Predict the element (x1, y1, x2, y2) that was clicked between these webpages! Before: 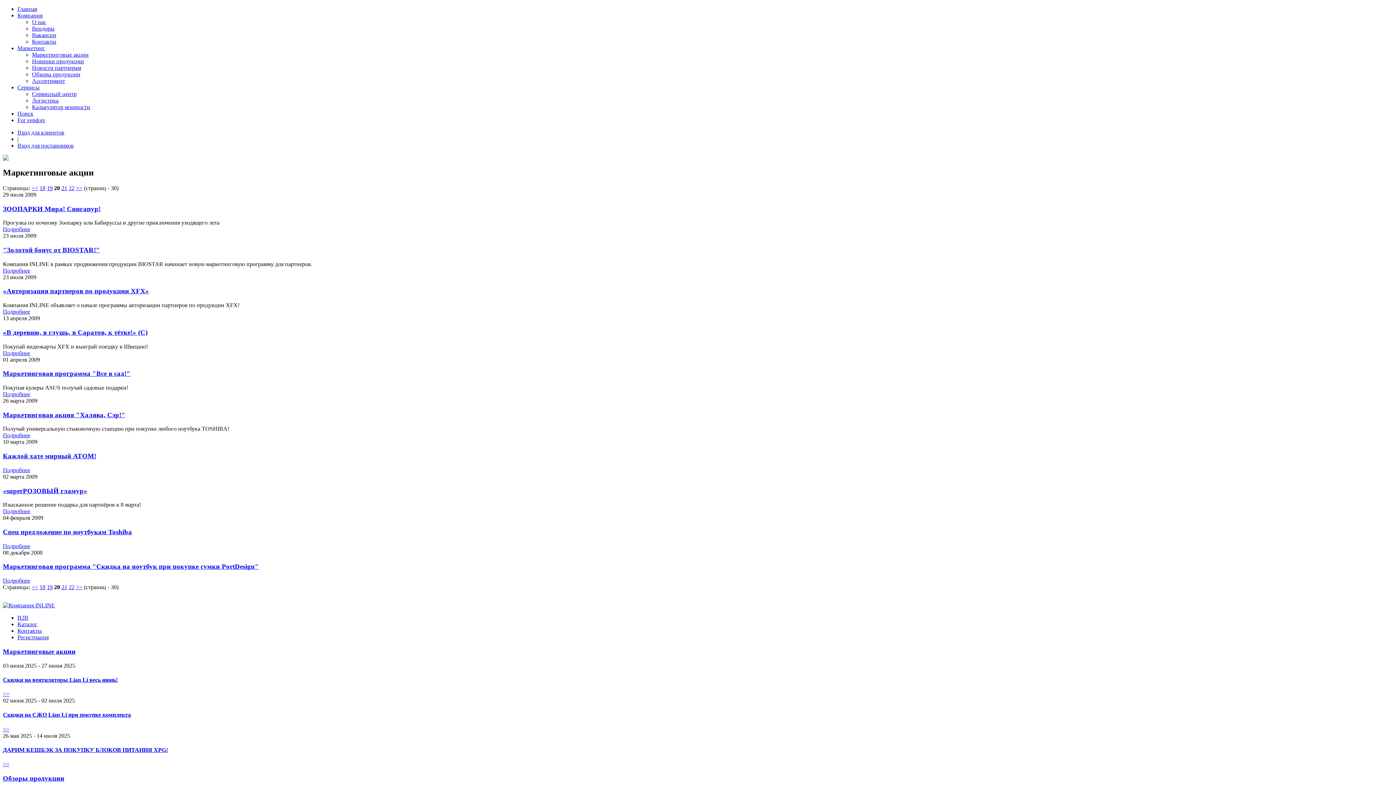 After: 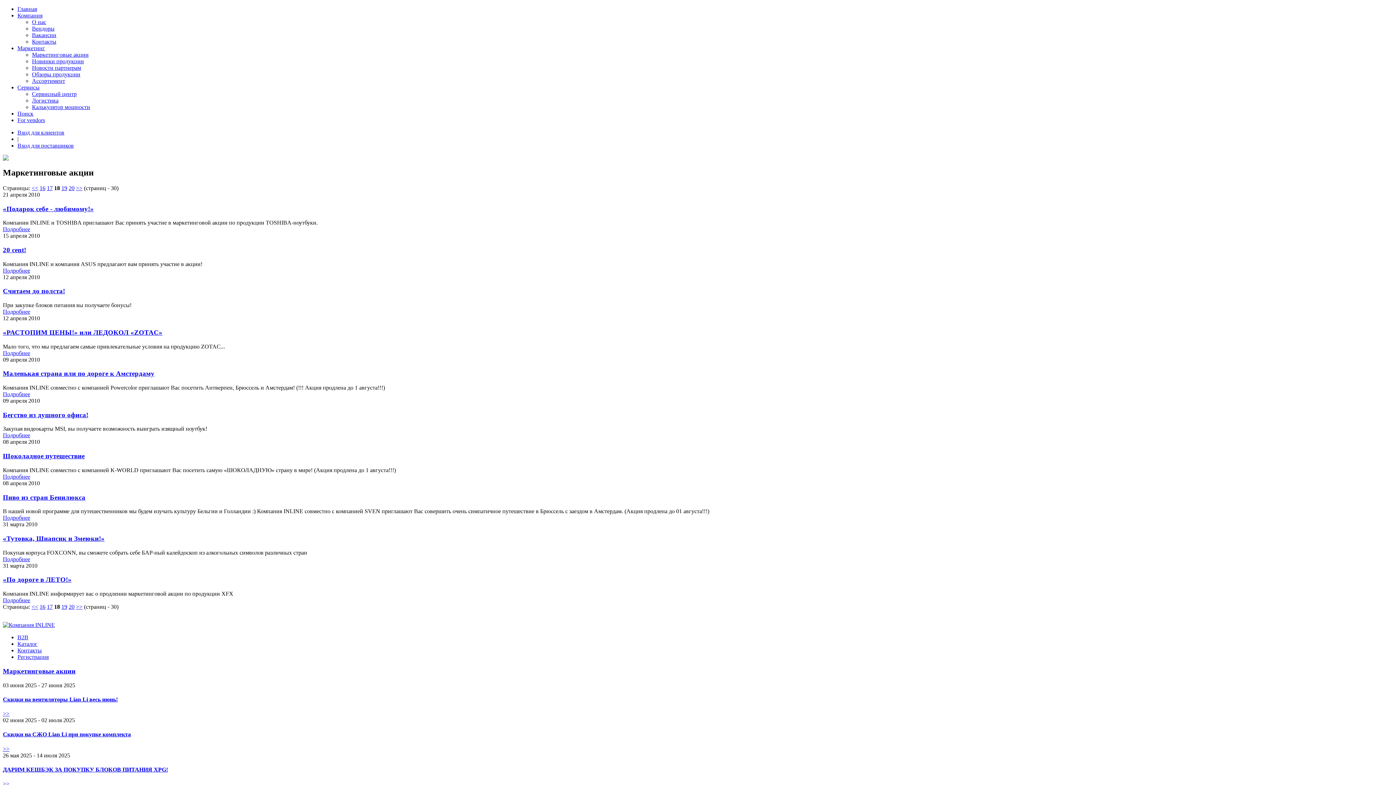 Action: bbox: (39, 584, 45, 590) label: 18